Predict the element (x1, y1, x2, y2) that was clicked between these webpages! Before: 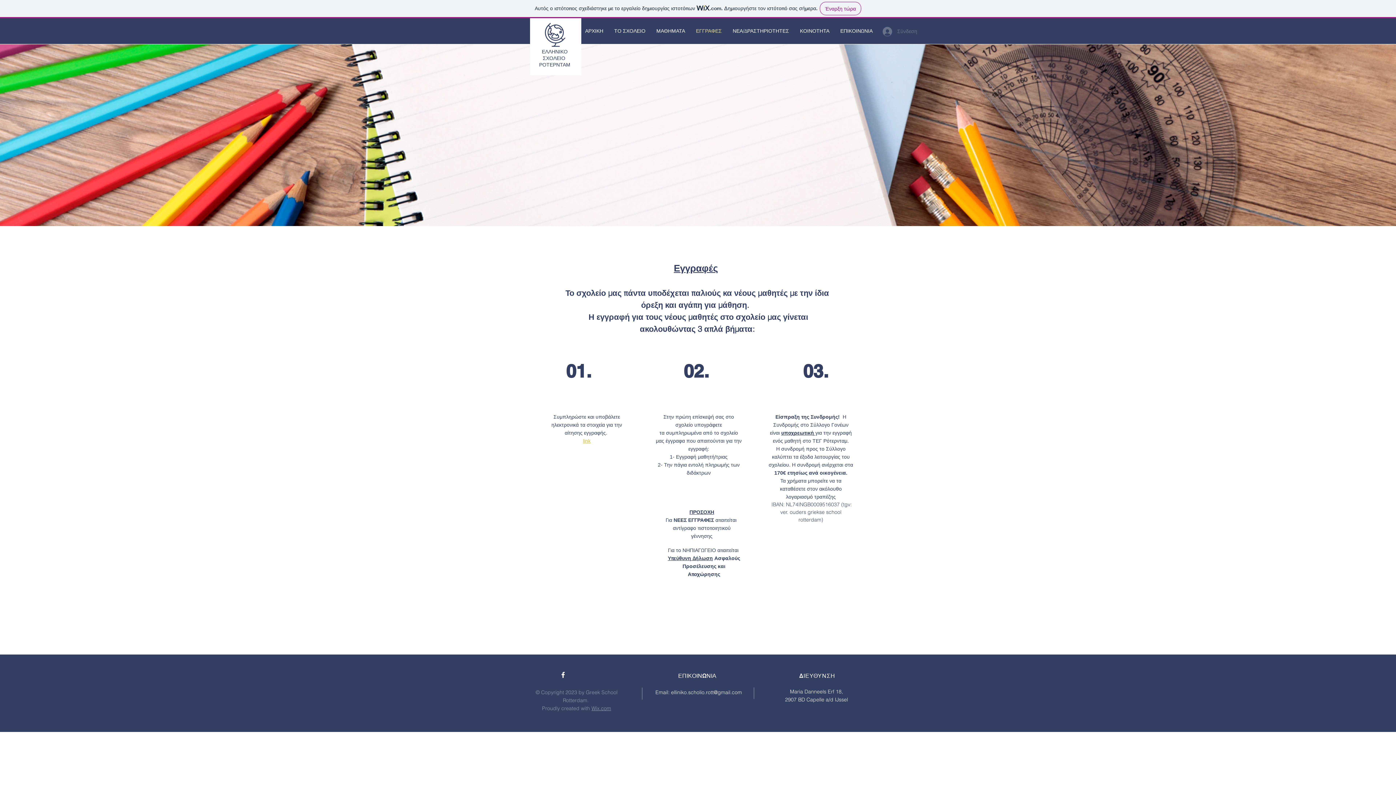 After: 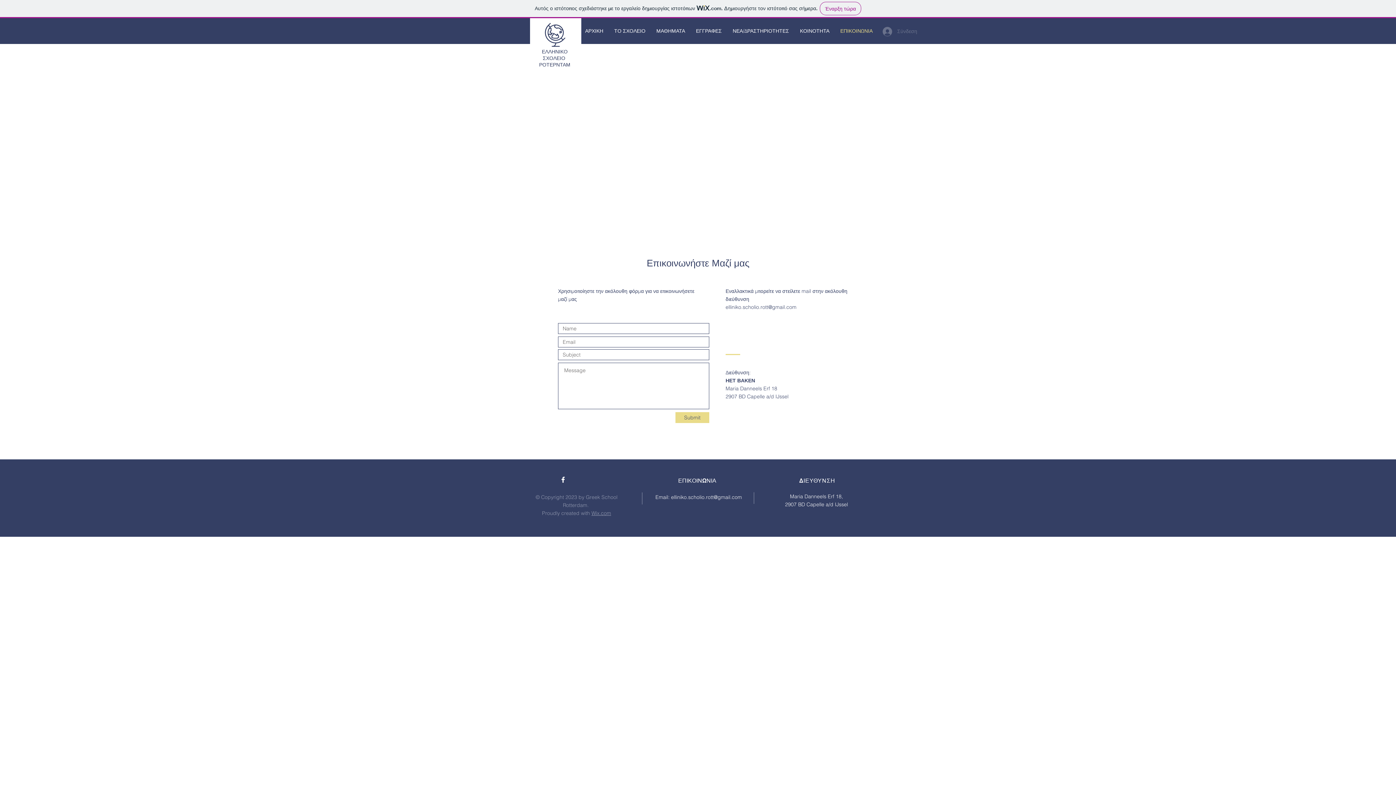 Action: bbox: (835, 21, 878, 40) label: ΕΠΙΚΟΙΝΩΝΙΑ